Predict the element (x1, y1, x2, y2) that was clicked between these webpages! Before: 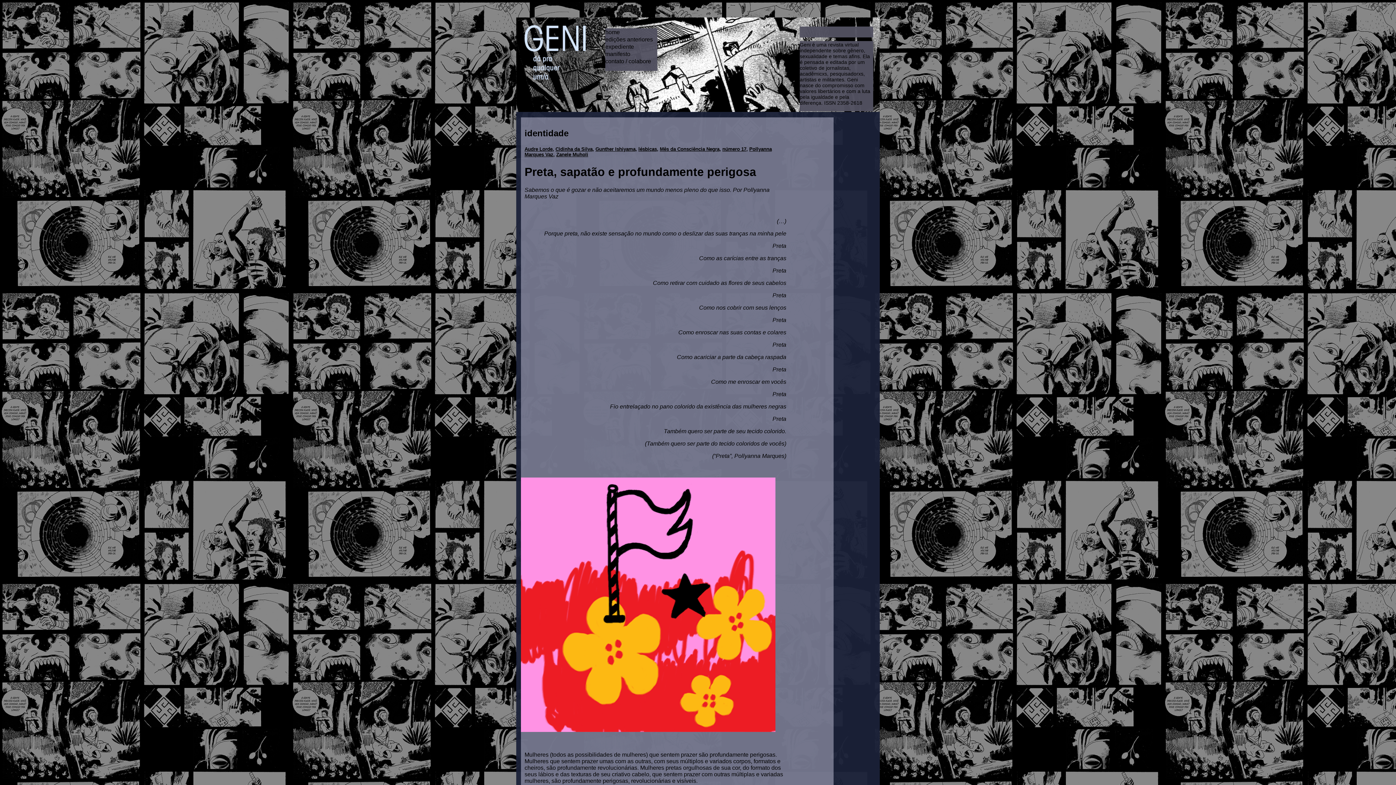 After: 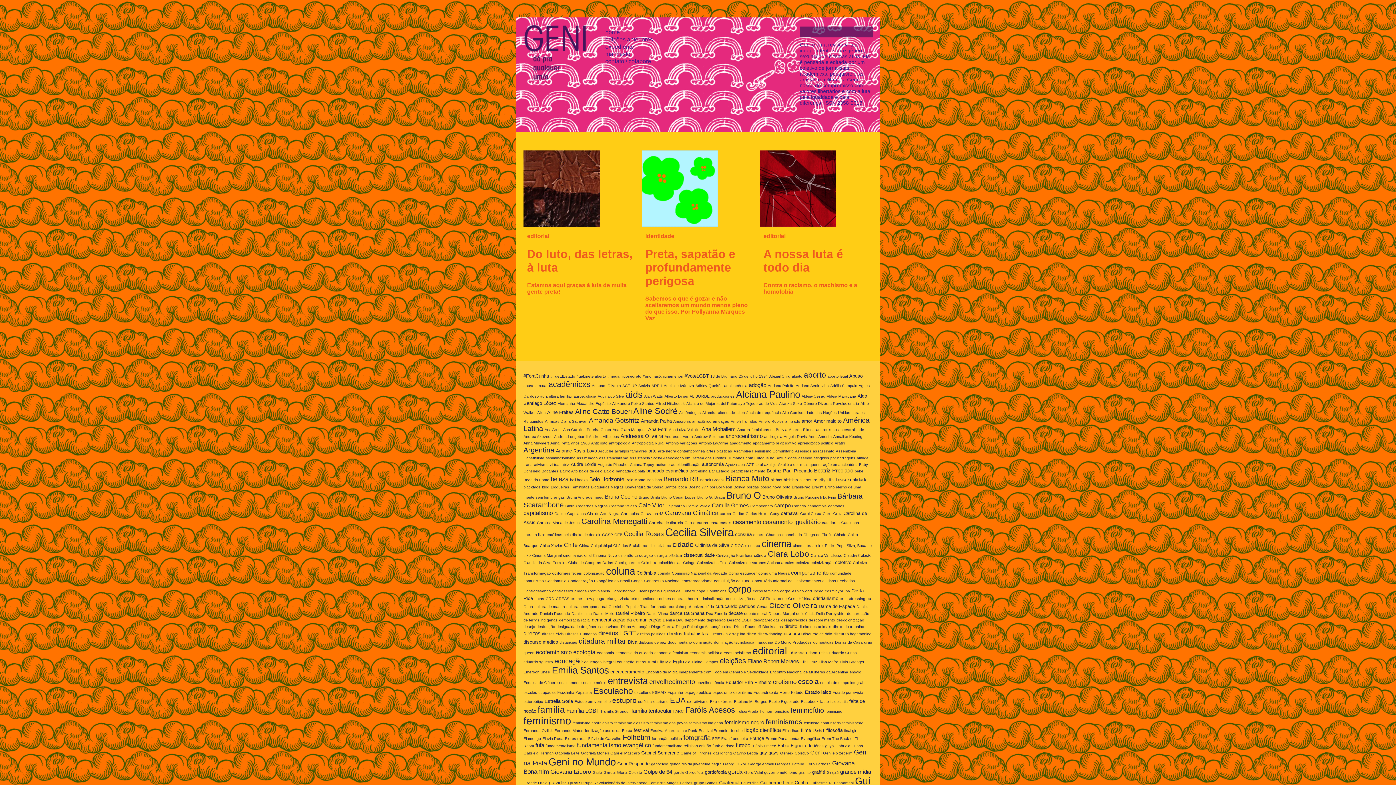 Action: label: Mês da Consciência Negra bbox: (660, 146, 719, 152)